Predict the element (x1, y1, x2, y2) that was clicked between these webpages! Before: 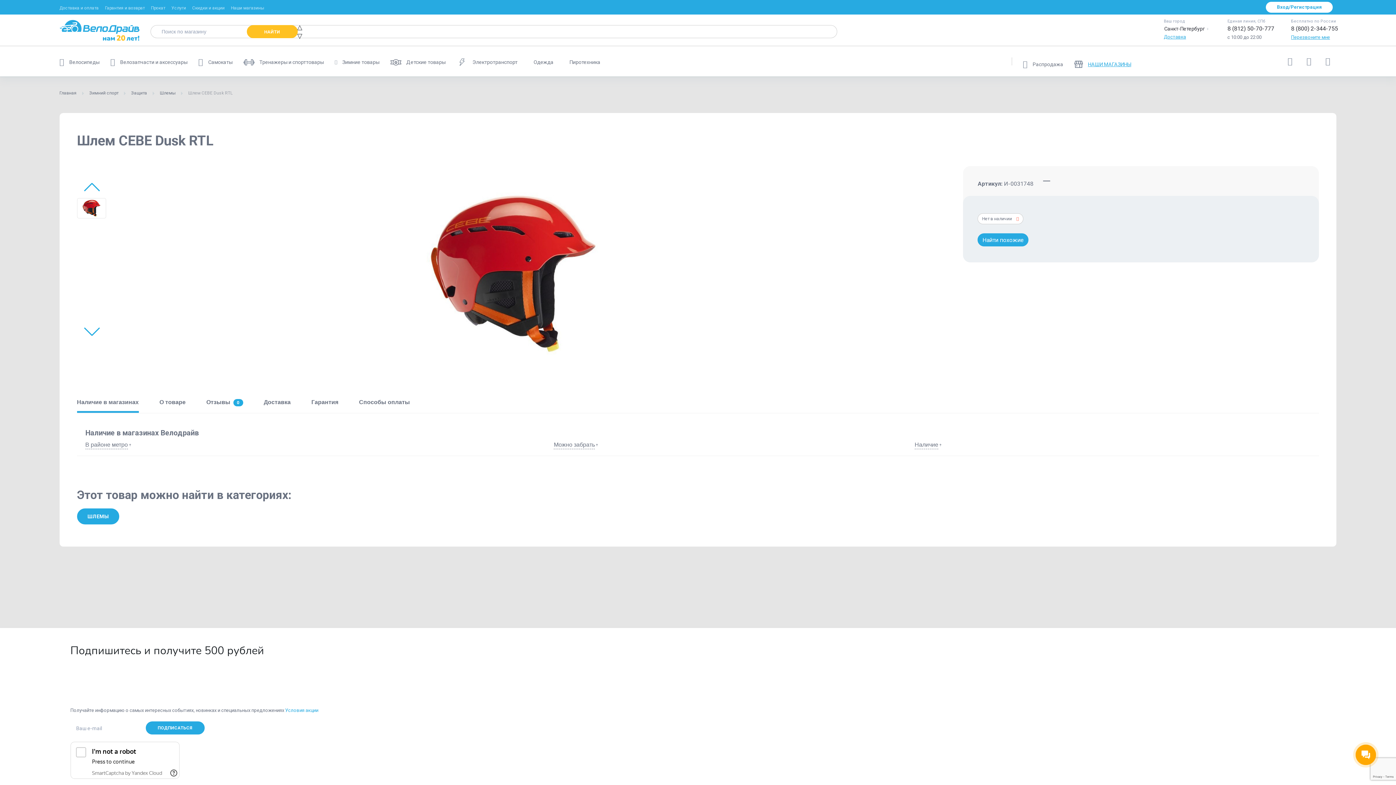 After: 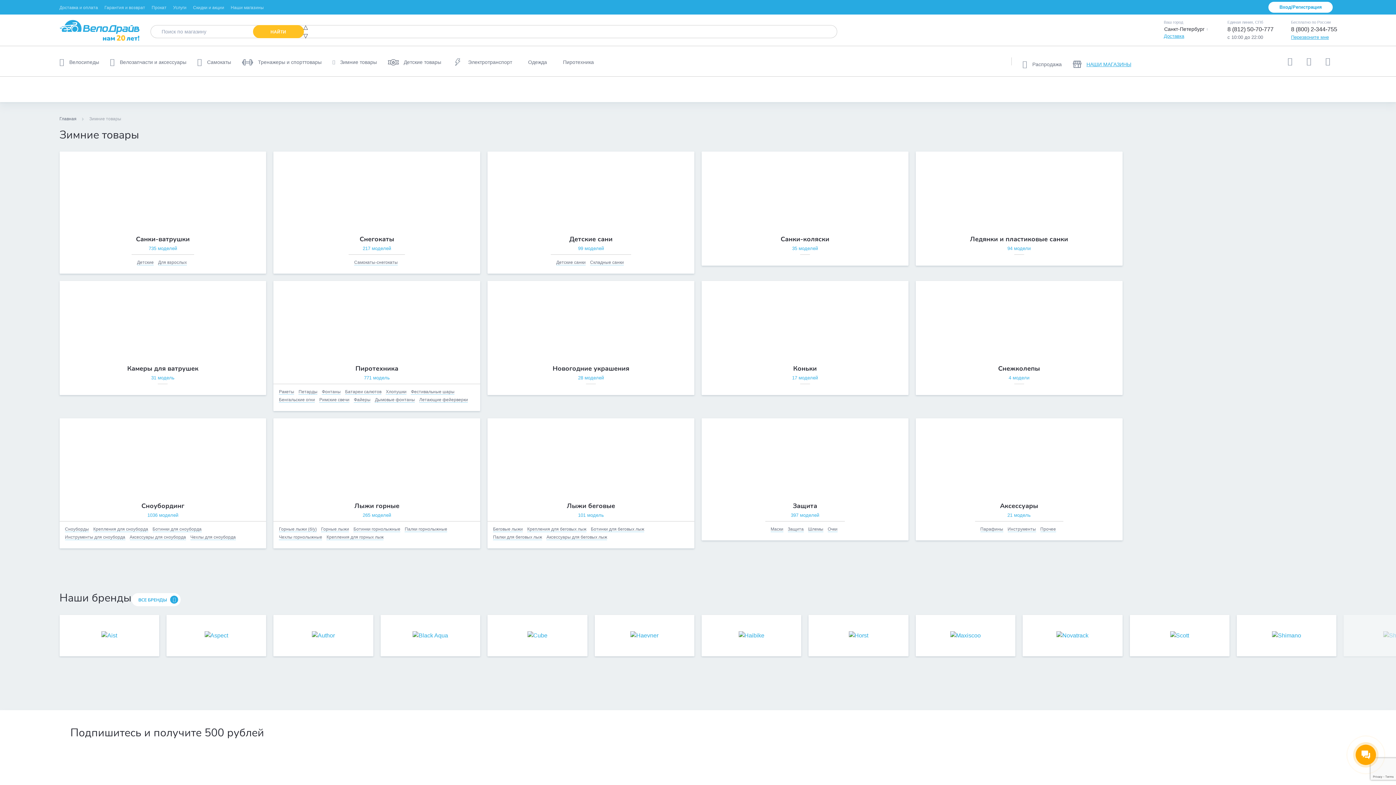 Action: bbox: (334, 54, 379, 70) label: Зимние товары